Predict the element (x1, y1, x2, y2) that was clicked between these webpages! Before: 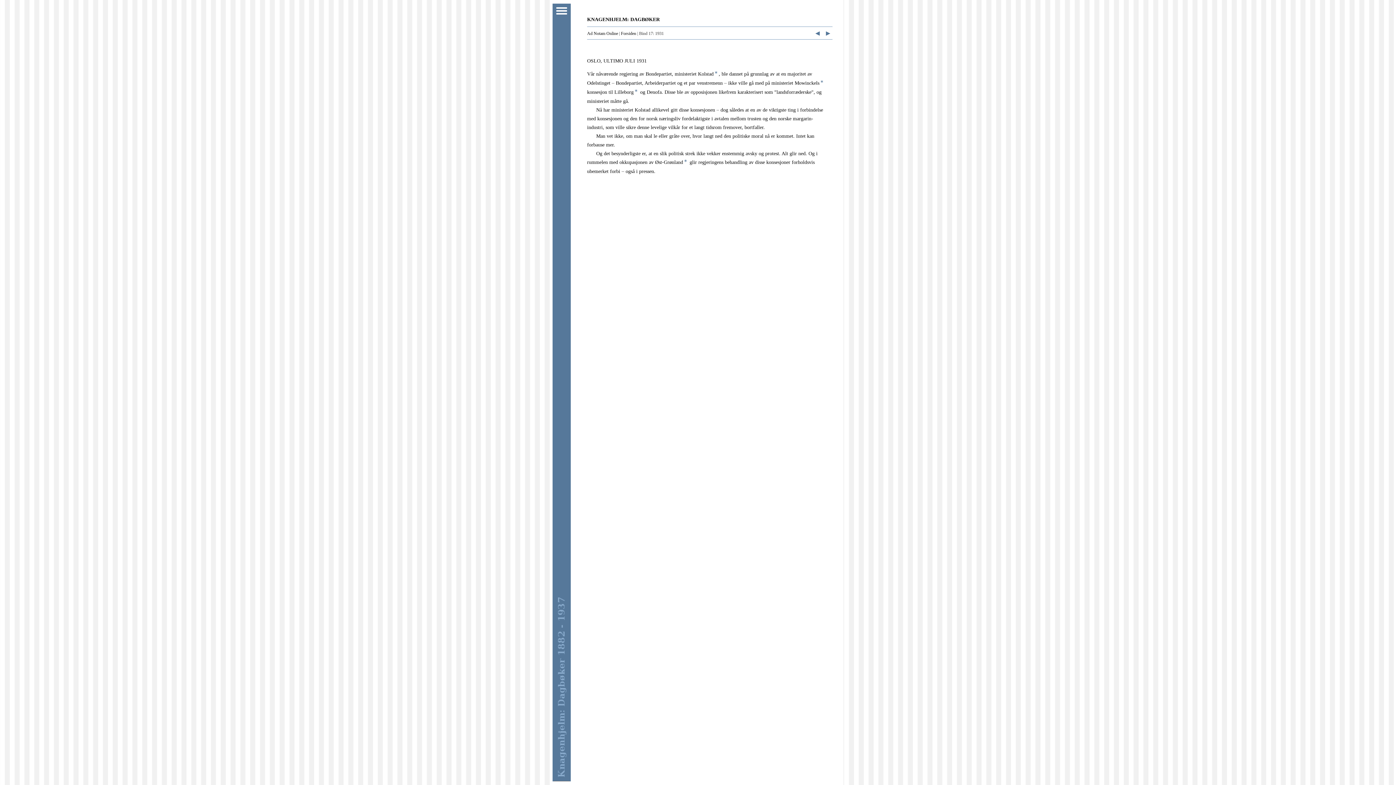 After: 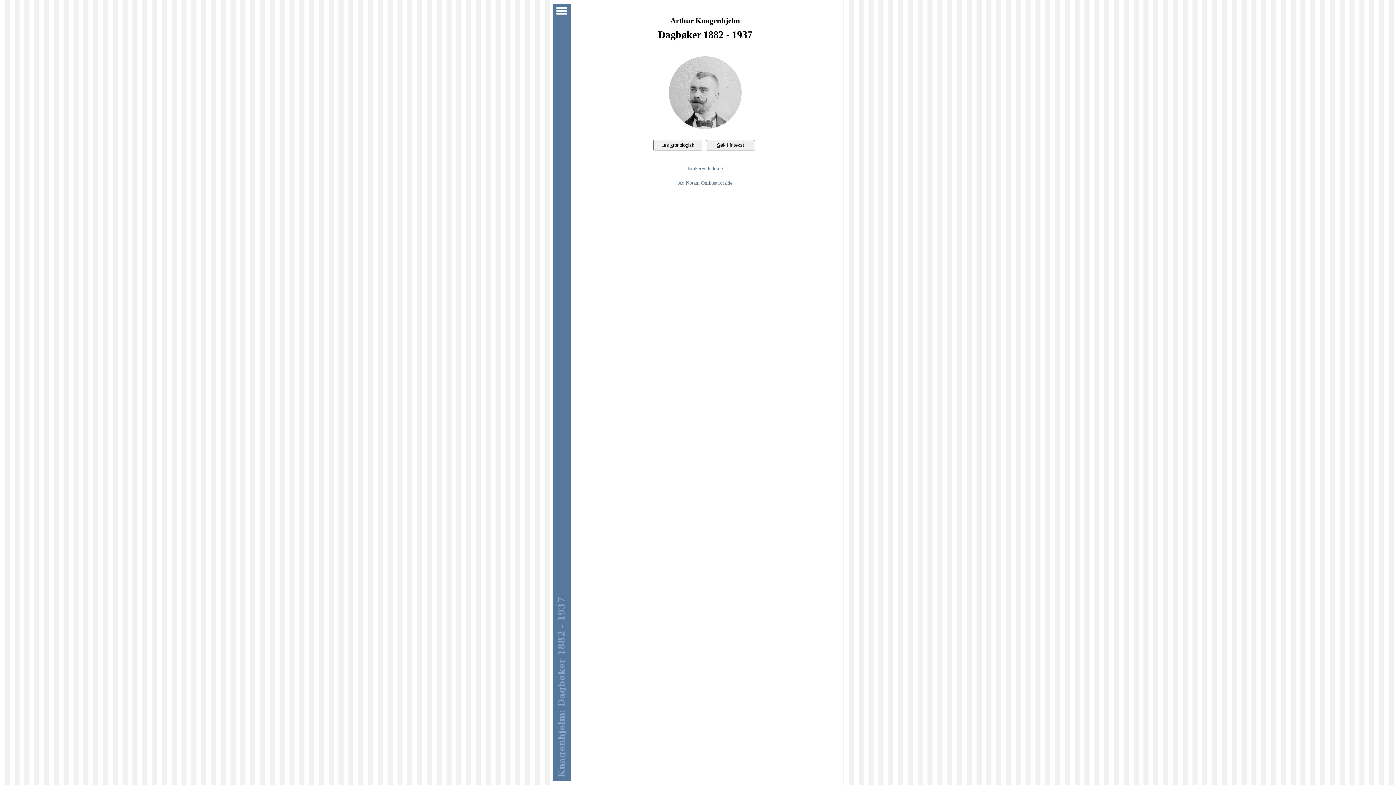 Action: label: KNAGENHJELM: DAGBØKER bbox: (587, 16, 660, 22)